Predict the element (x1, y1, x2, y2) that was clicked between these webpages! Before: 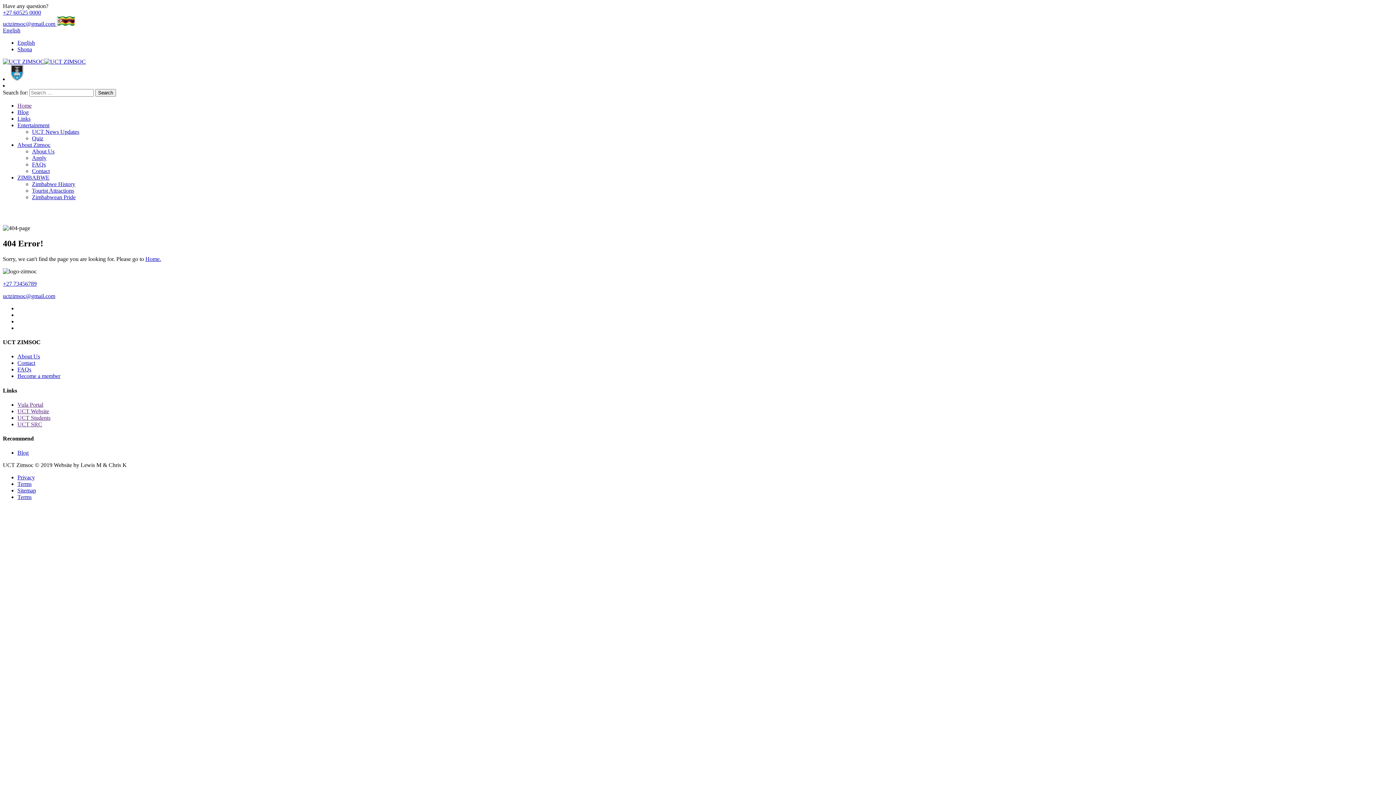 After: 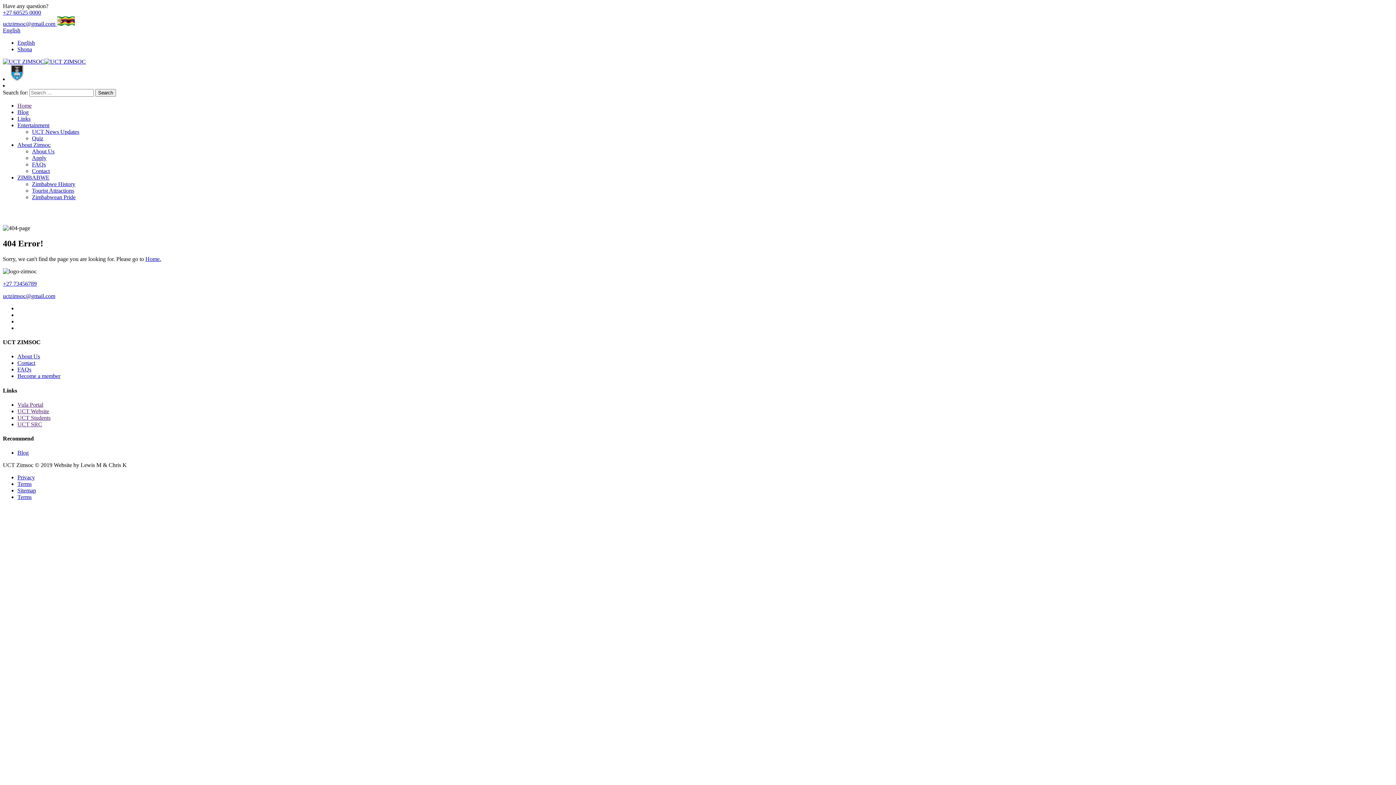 Action: bbox: (17, 39, 34, 45) label: English